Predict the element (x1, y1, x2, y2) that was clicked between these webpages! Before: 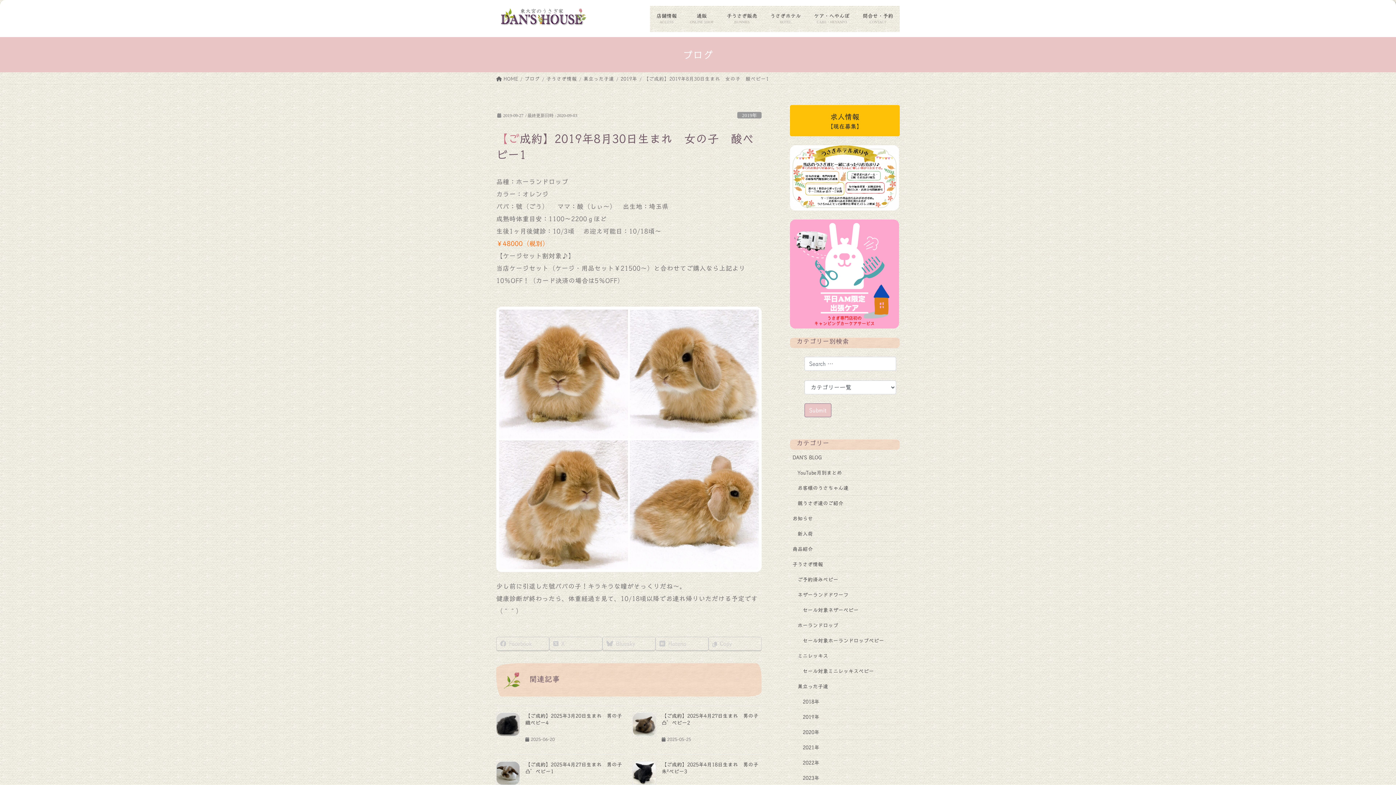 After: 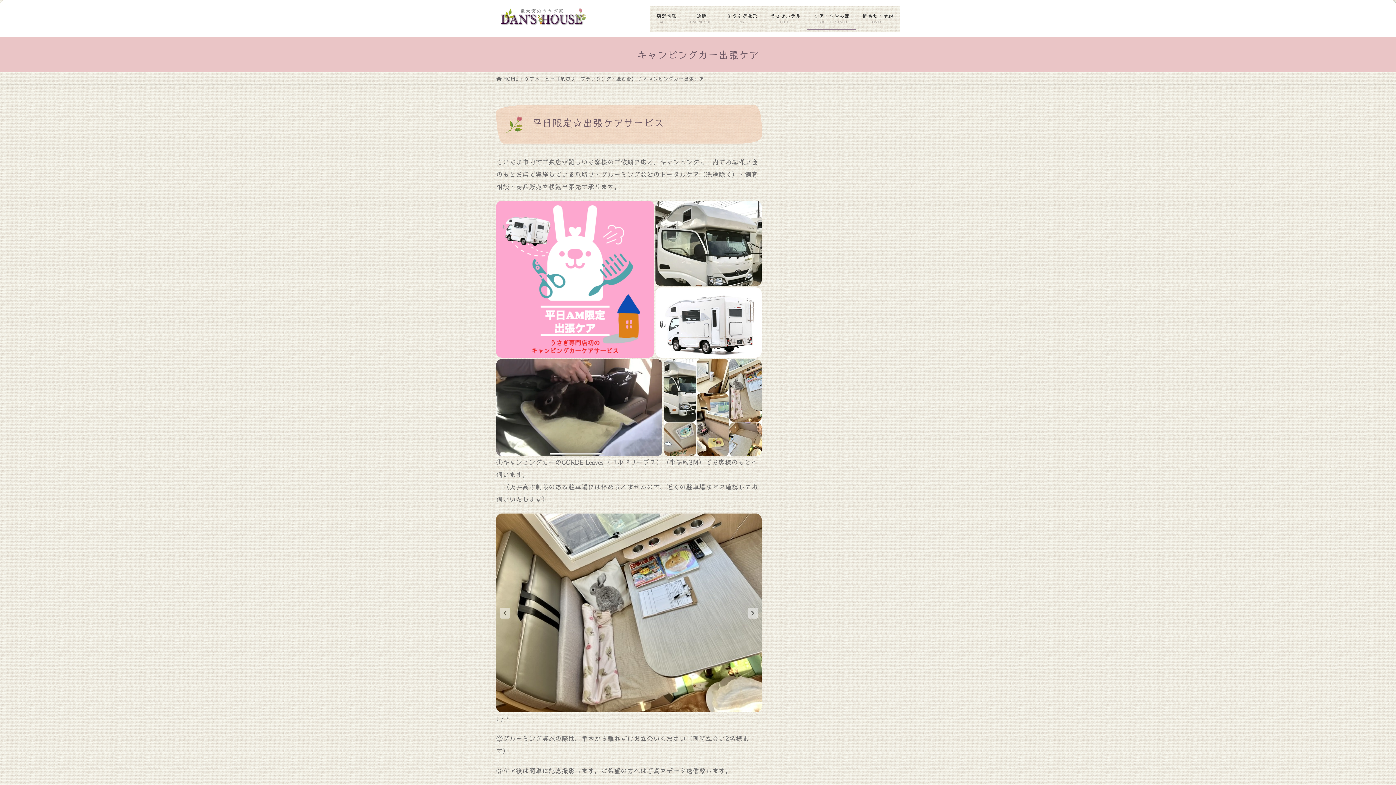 Action: bbox: (790, 270, 899, 276)